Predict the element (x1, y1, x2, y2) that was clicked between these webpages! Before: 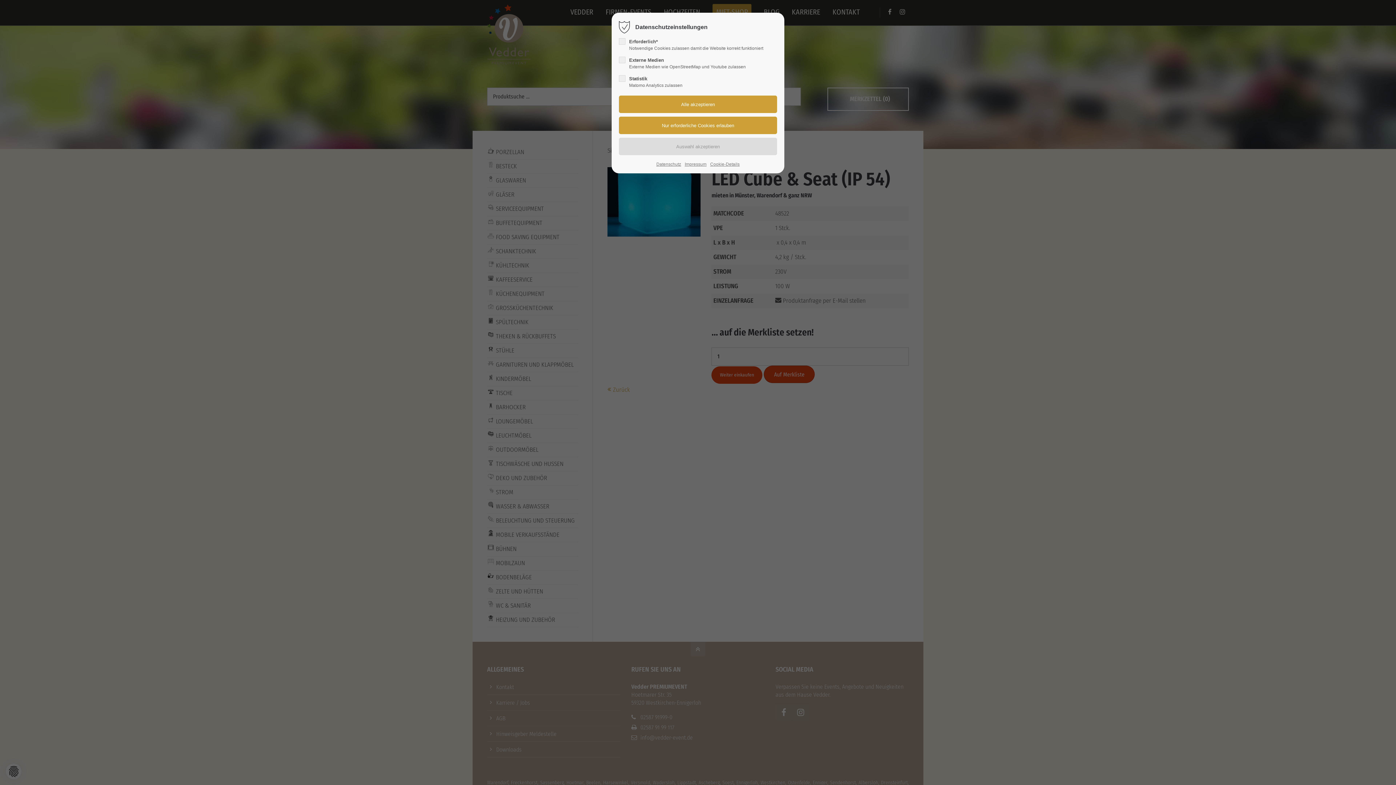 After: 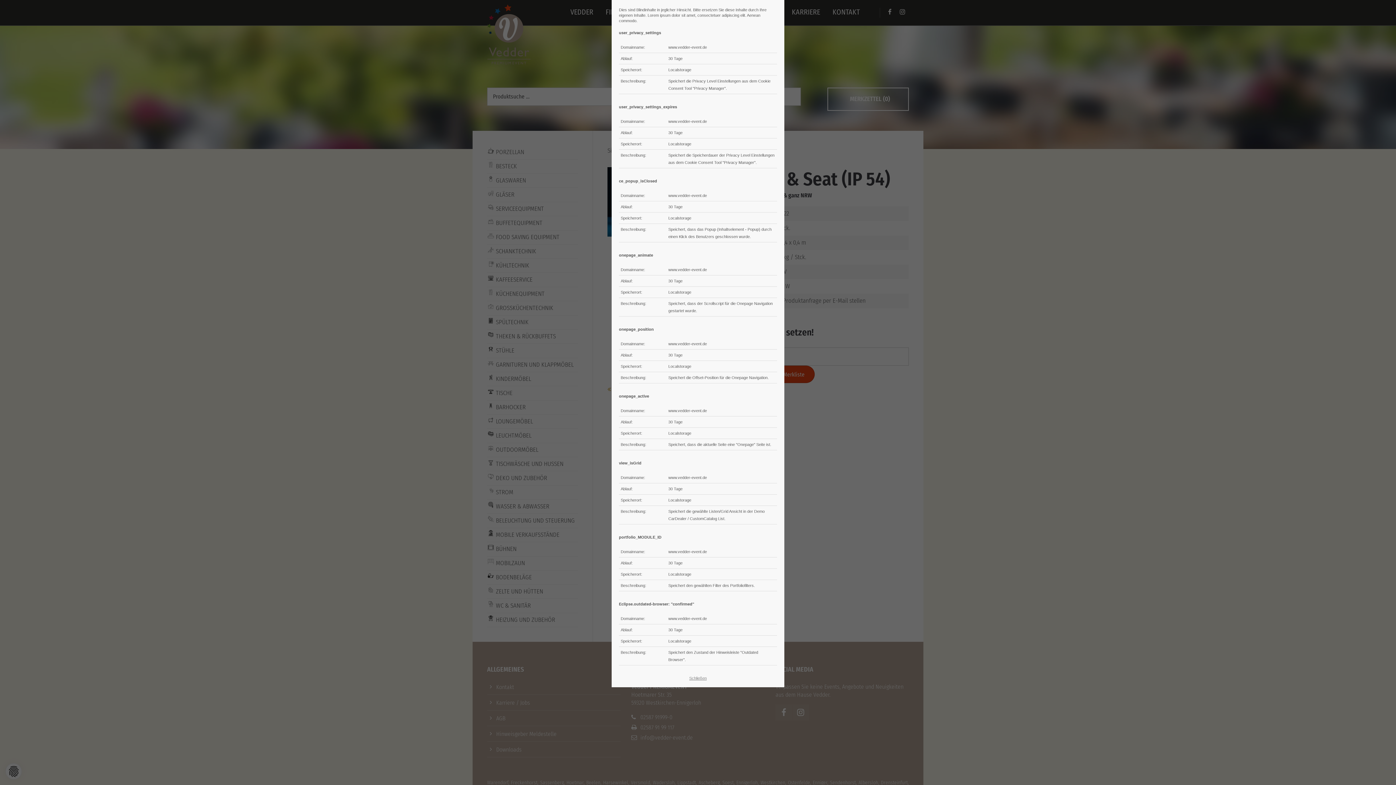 Action: bbox: (710, 160, 739, 168) label: Cookie-Details